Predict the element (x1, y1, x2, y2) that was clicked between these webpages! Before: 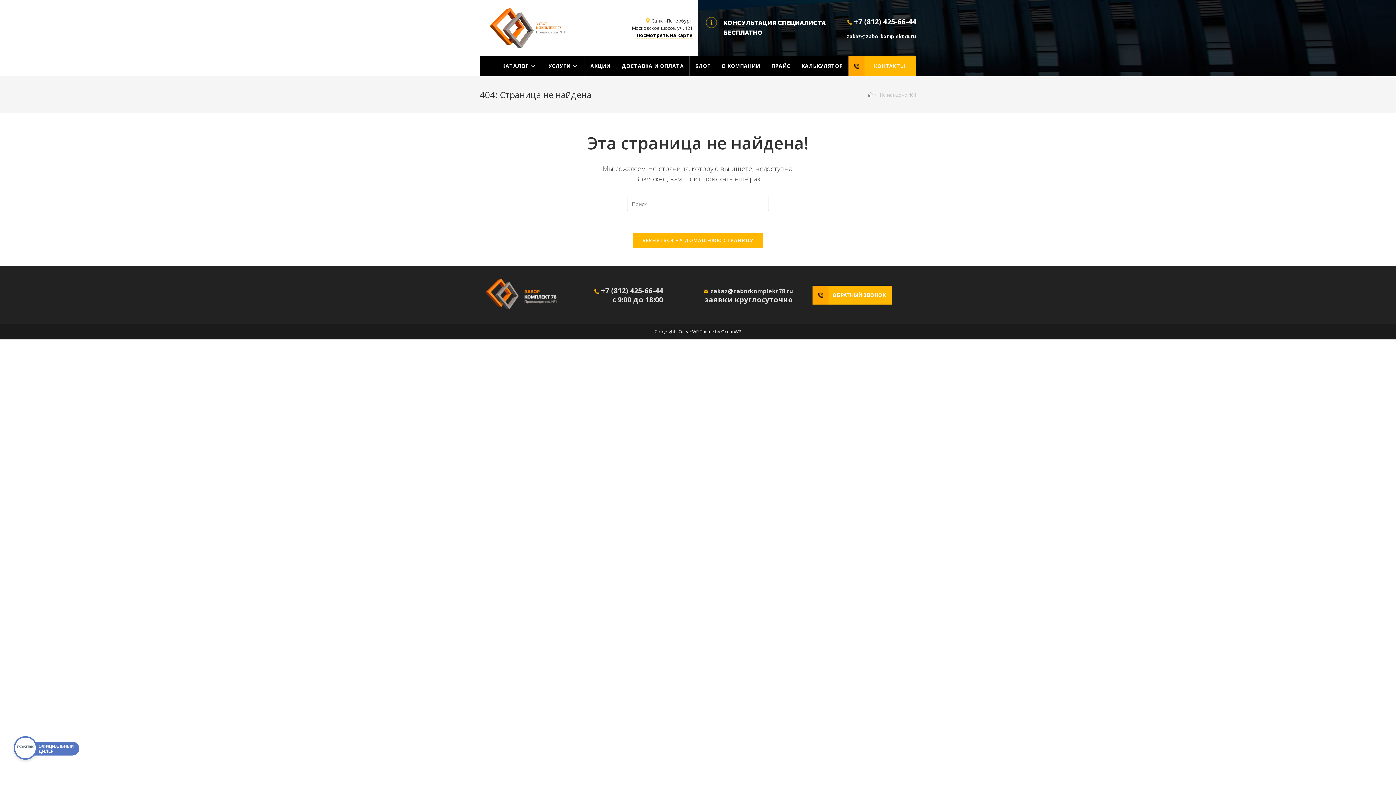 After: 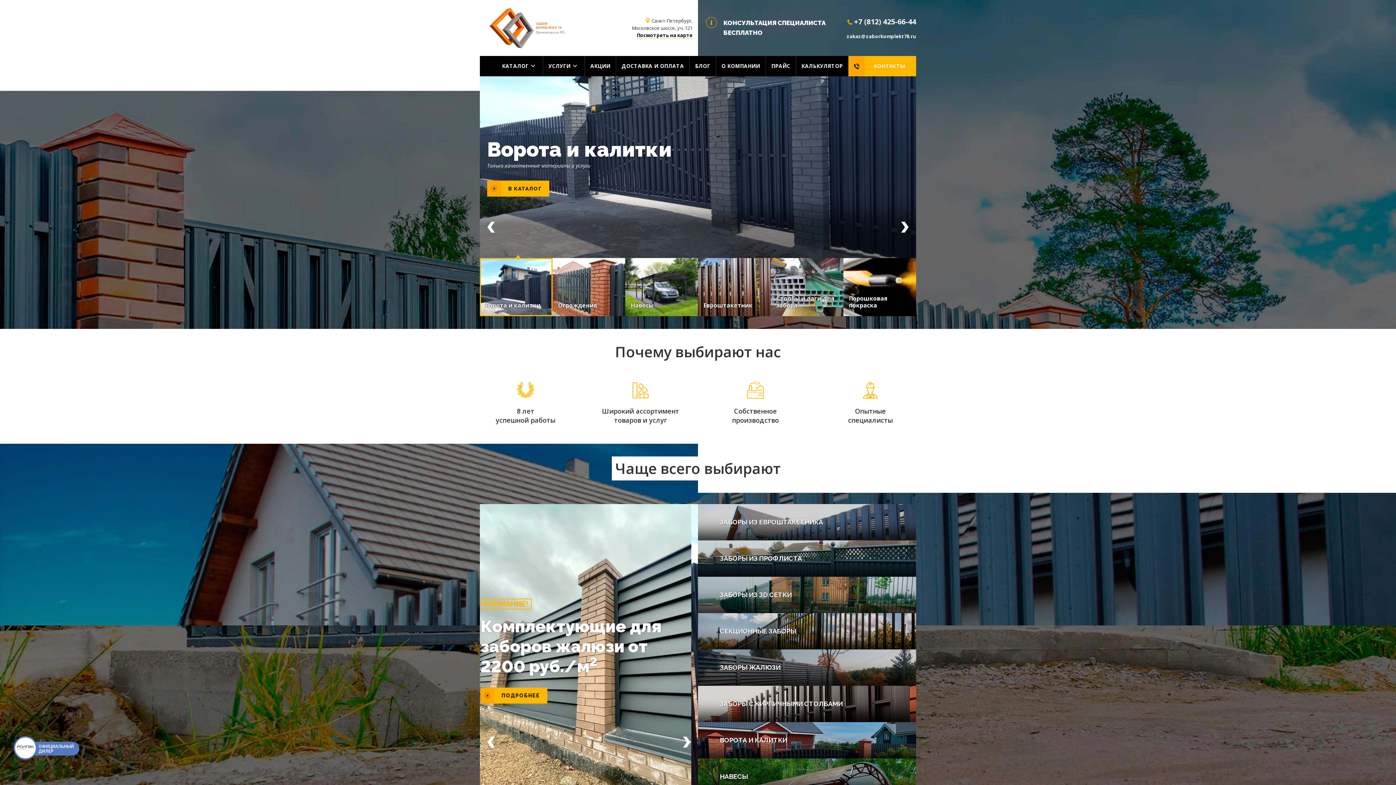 Action: bbox: (485, 277, 557, 313)